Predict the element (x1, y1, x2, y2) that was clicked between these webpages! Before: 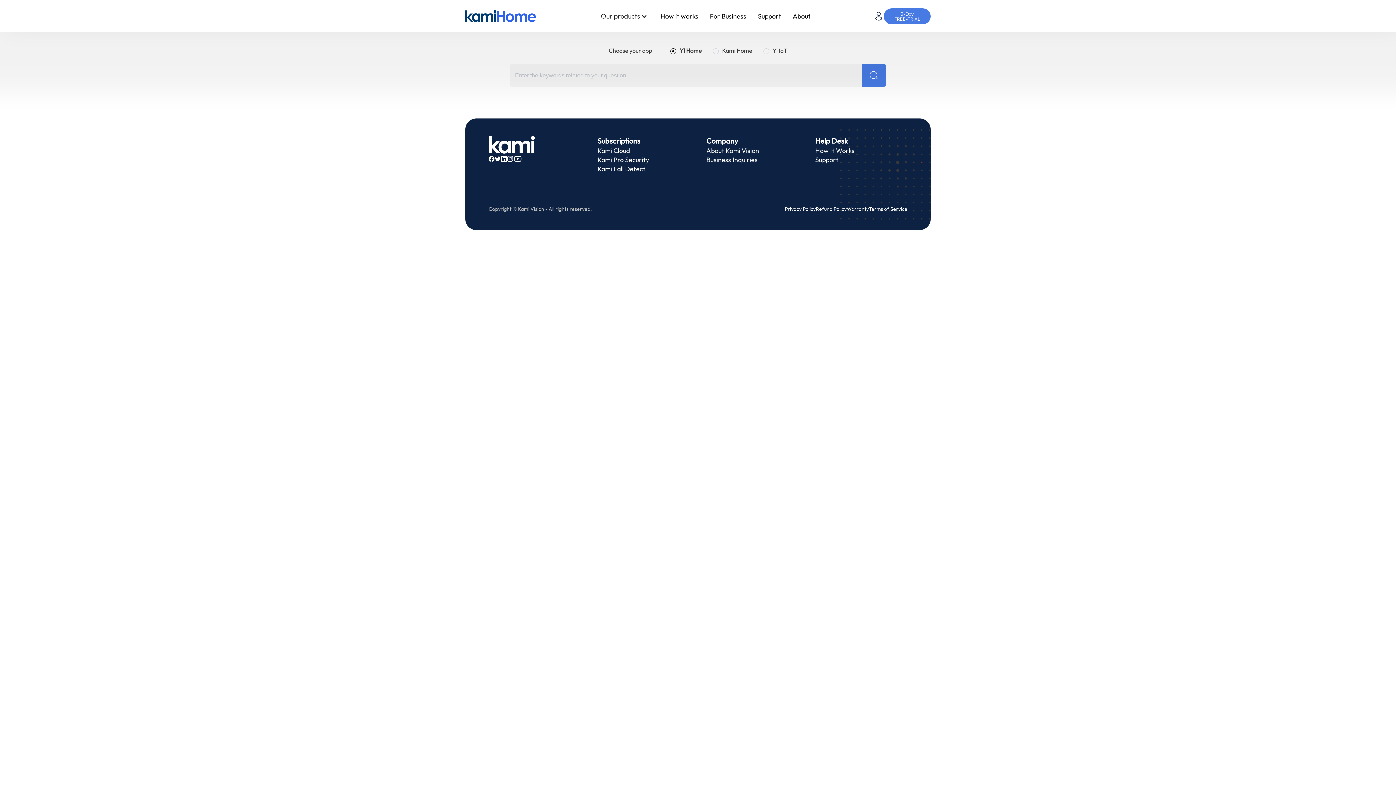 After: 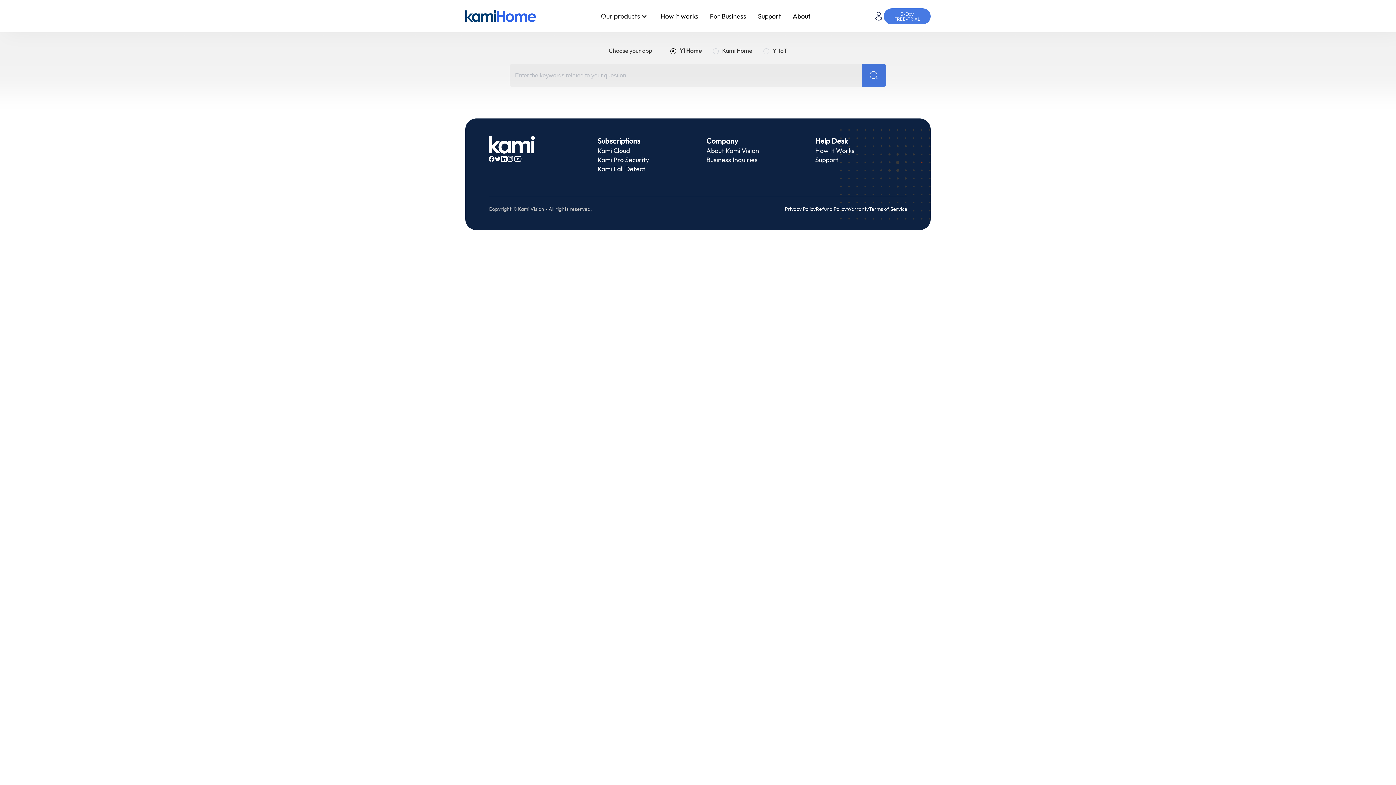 Action: bbox: (494, 153, 501, 163)